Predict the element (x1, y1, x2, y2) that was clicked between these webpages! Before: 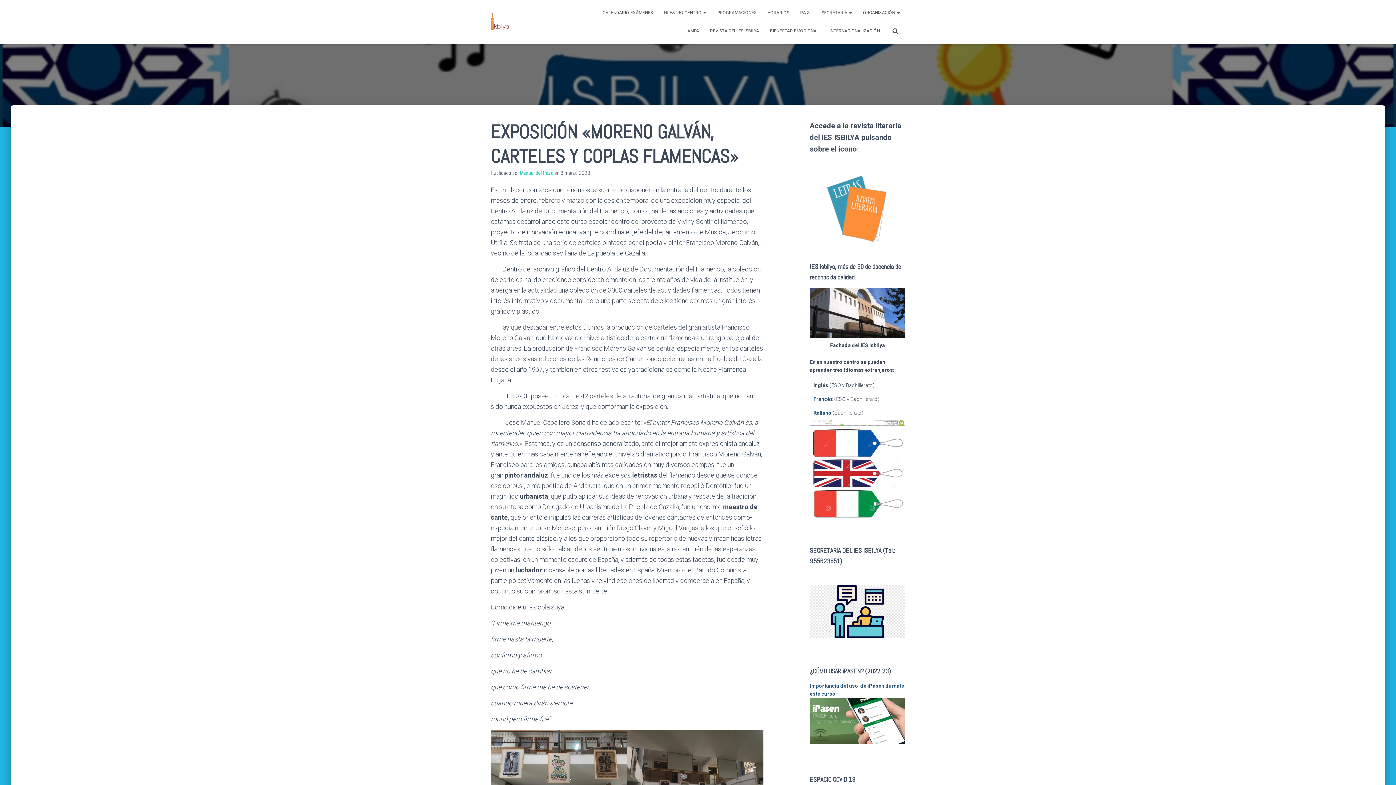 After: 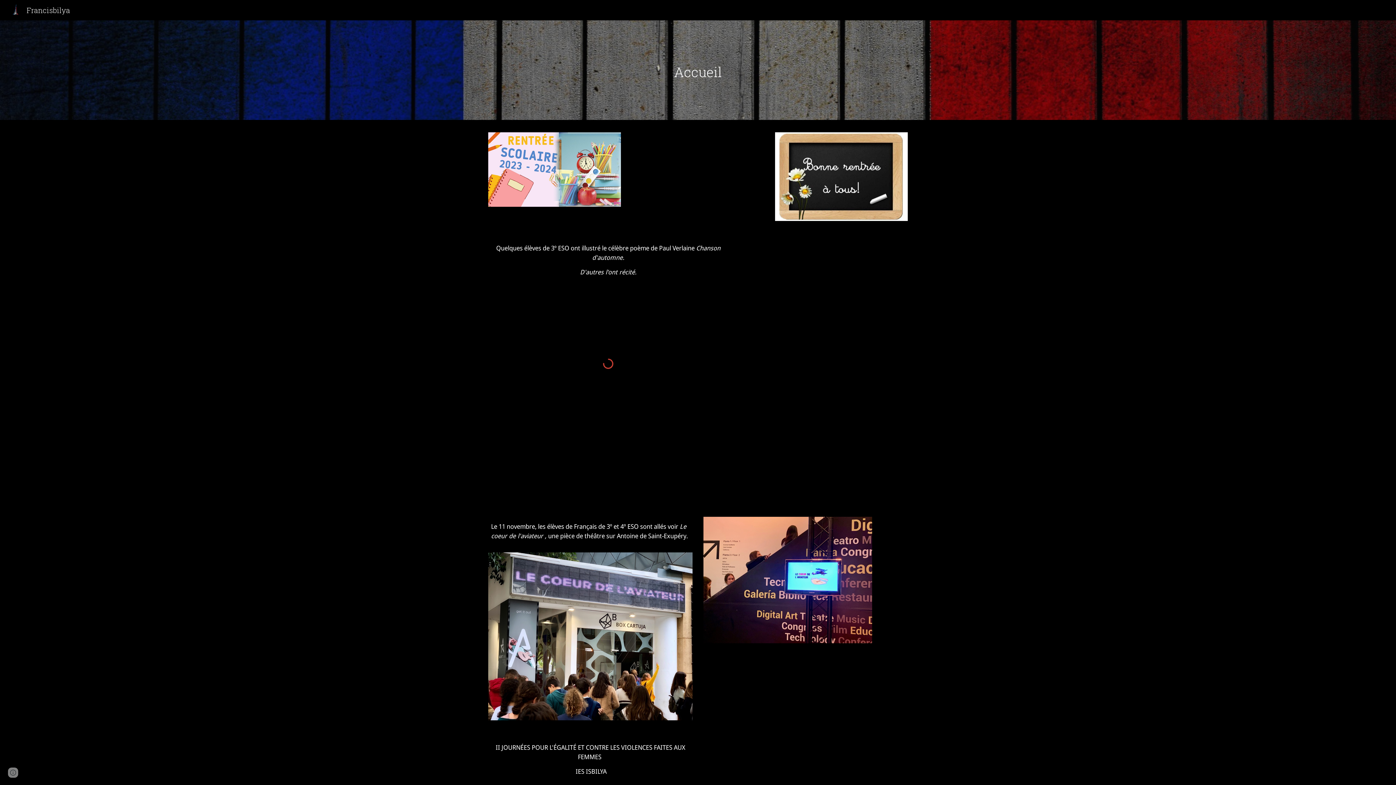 Action: bbox: (813, 396, 834, 402) label: Francés 